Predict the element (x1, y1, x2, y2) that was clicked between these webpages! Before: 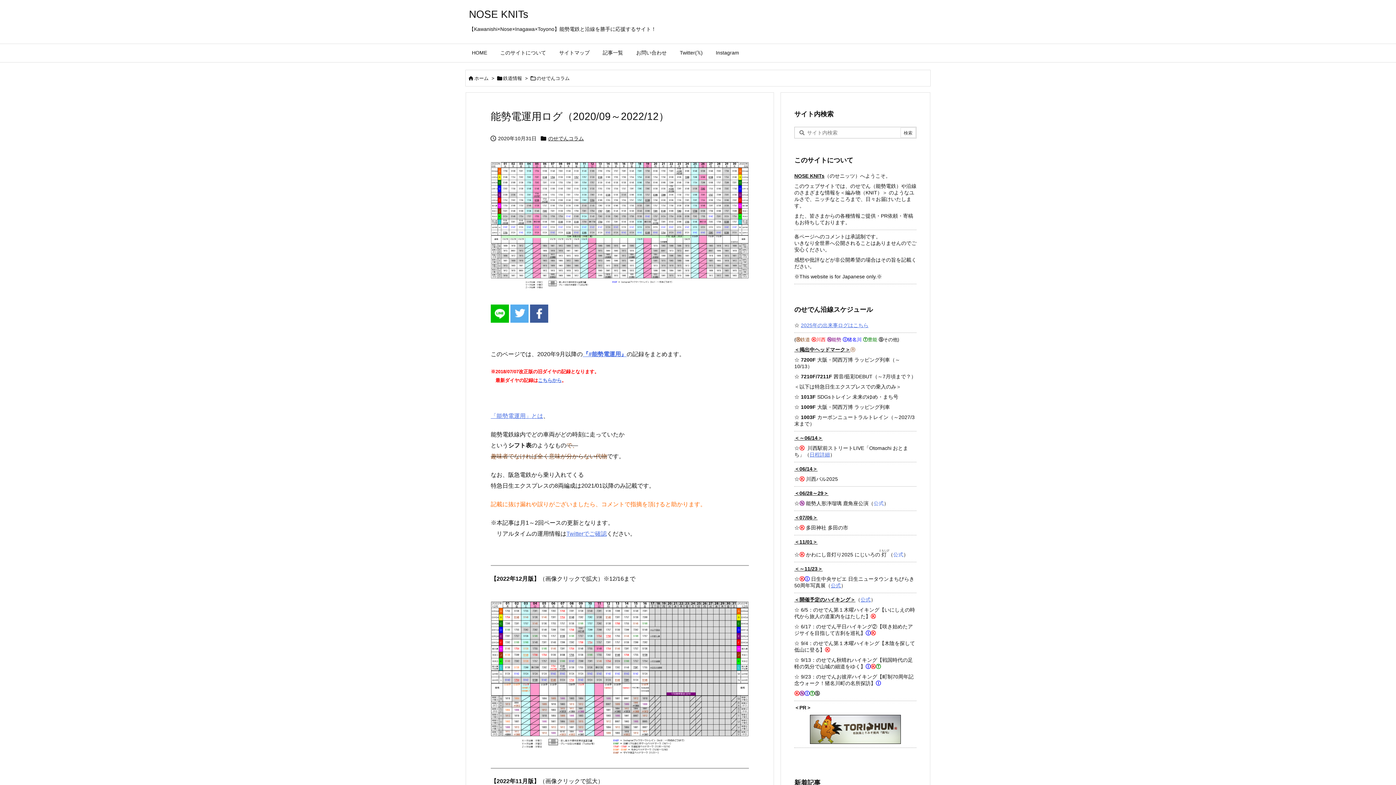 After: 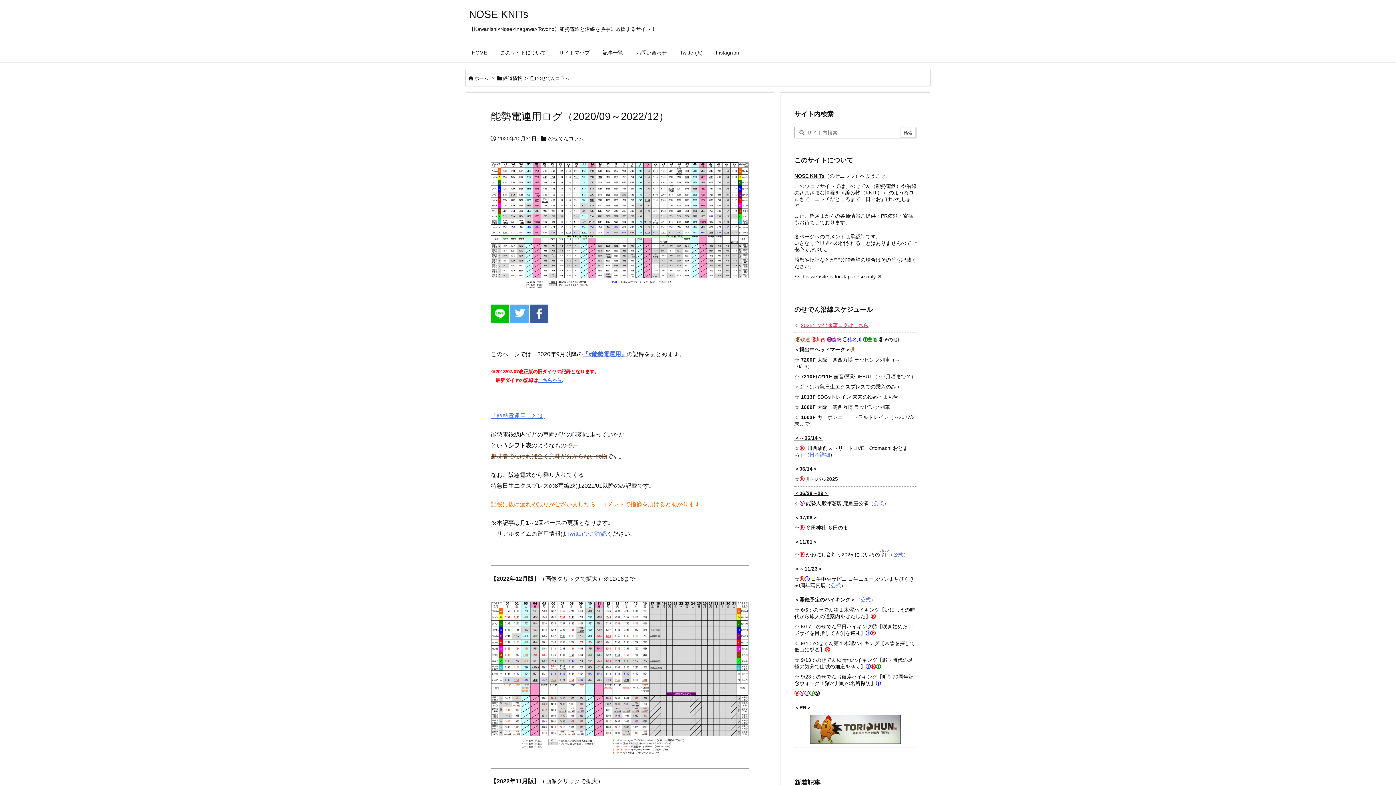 Action: label: 2025年の出来事ログはこちら bbox: (801, 322, 868, 328)